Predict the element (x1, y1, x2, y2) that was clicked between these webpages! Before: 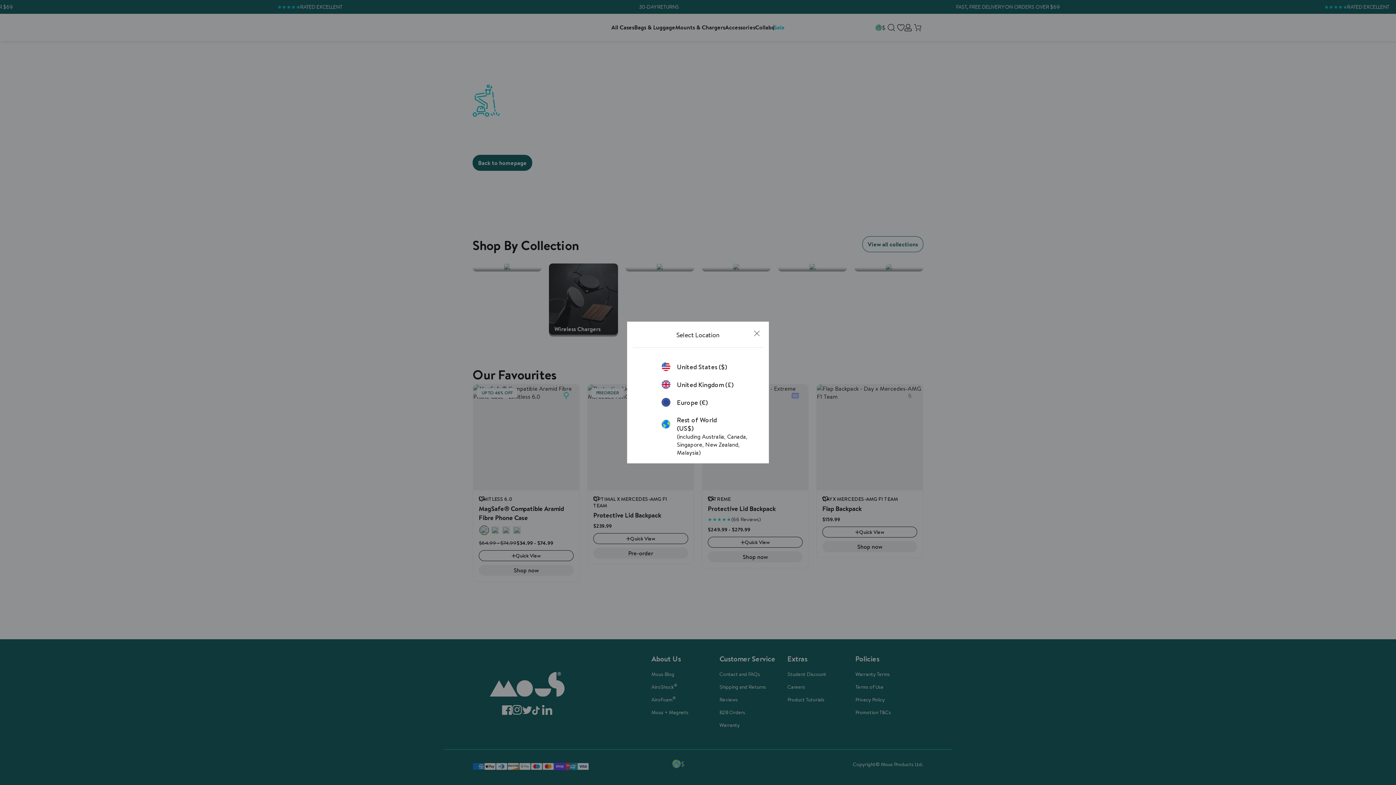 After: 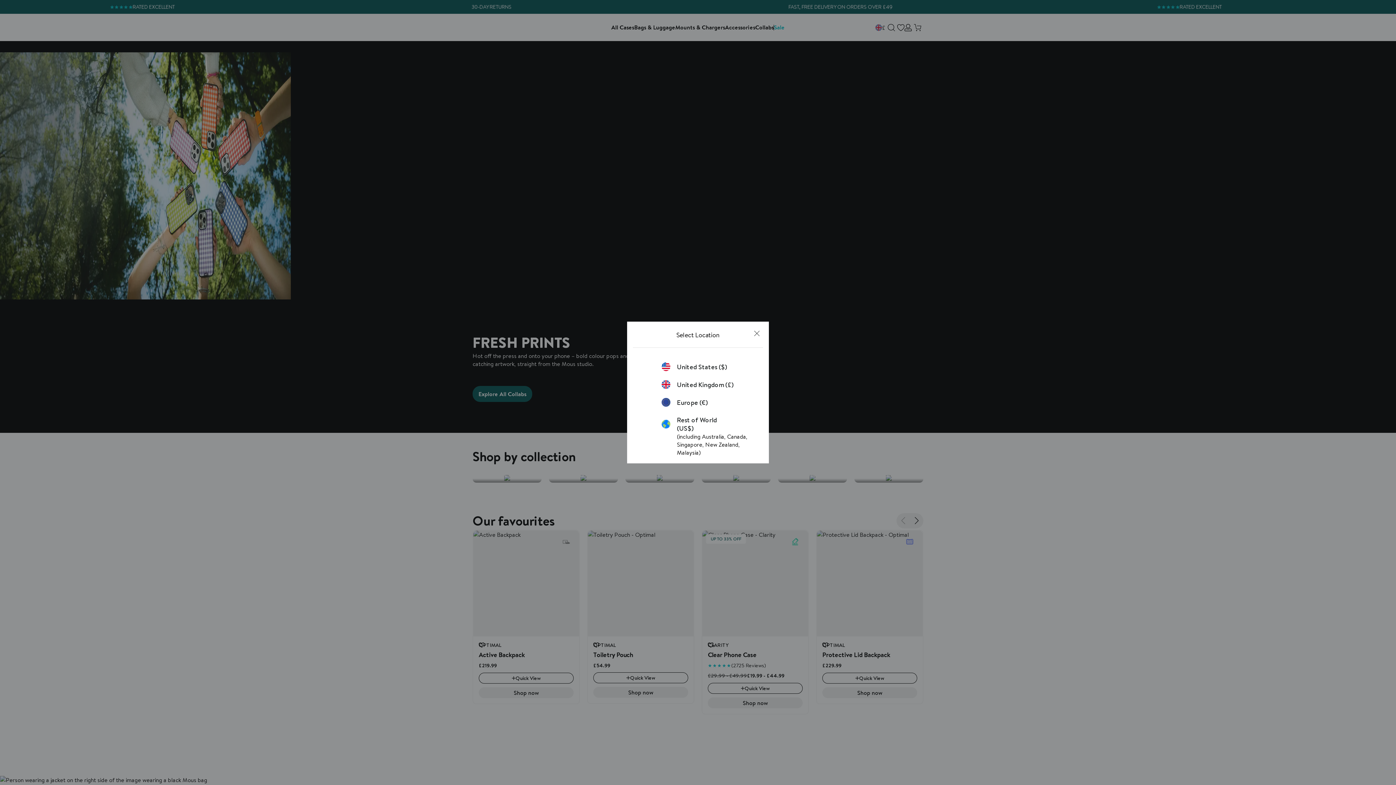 Action: label: United Kingdom (£) bbox: (661, 380, 734, 389)